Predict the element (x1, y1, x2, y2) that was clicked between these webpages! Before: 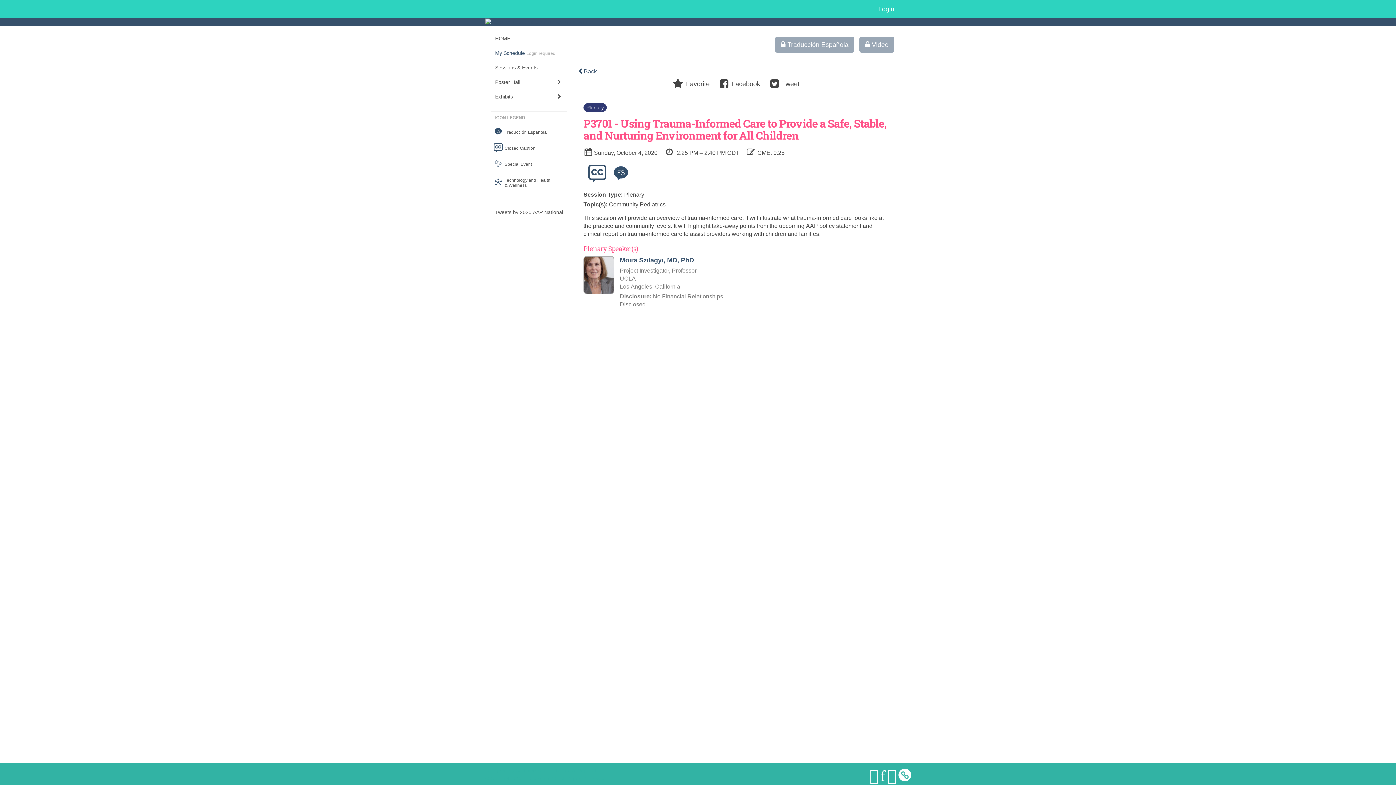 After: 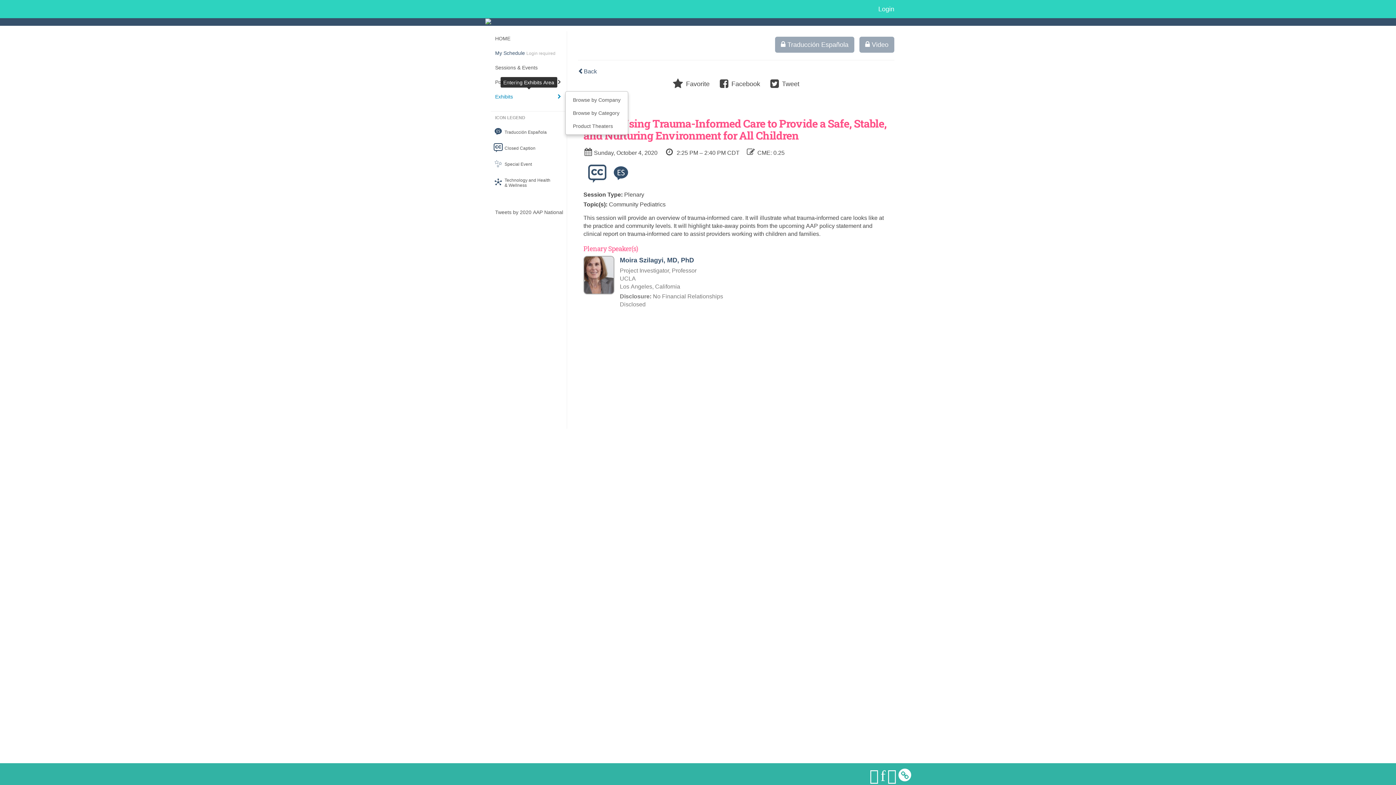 Action: bbox: (490, 89, 566, 104) label: Exhibits